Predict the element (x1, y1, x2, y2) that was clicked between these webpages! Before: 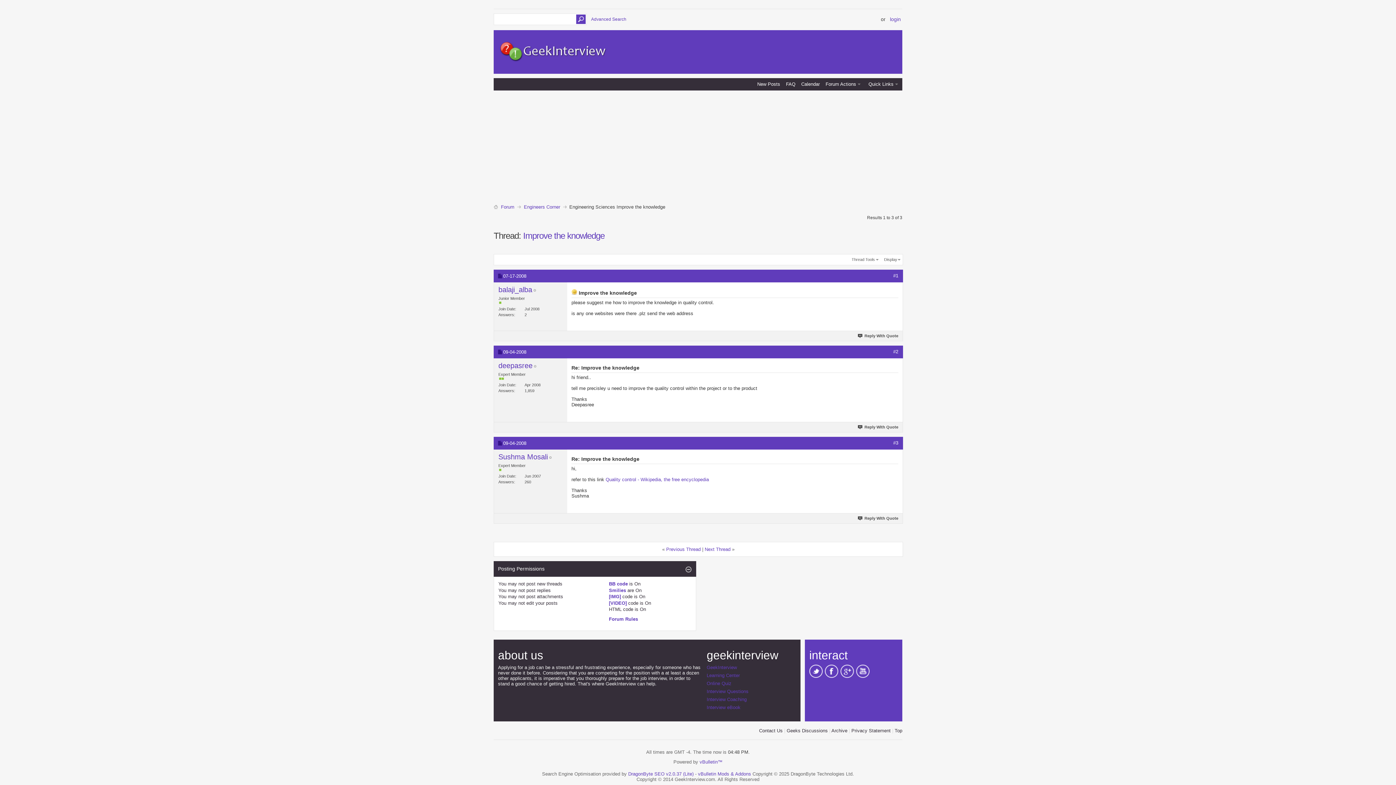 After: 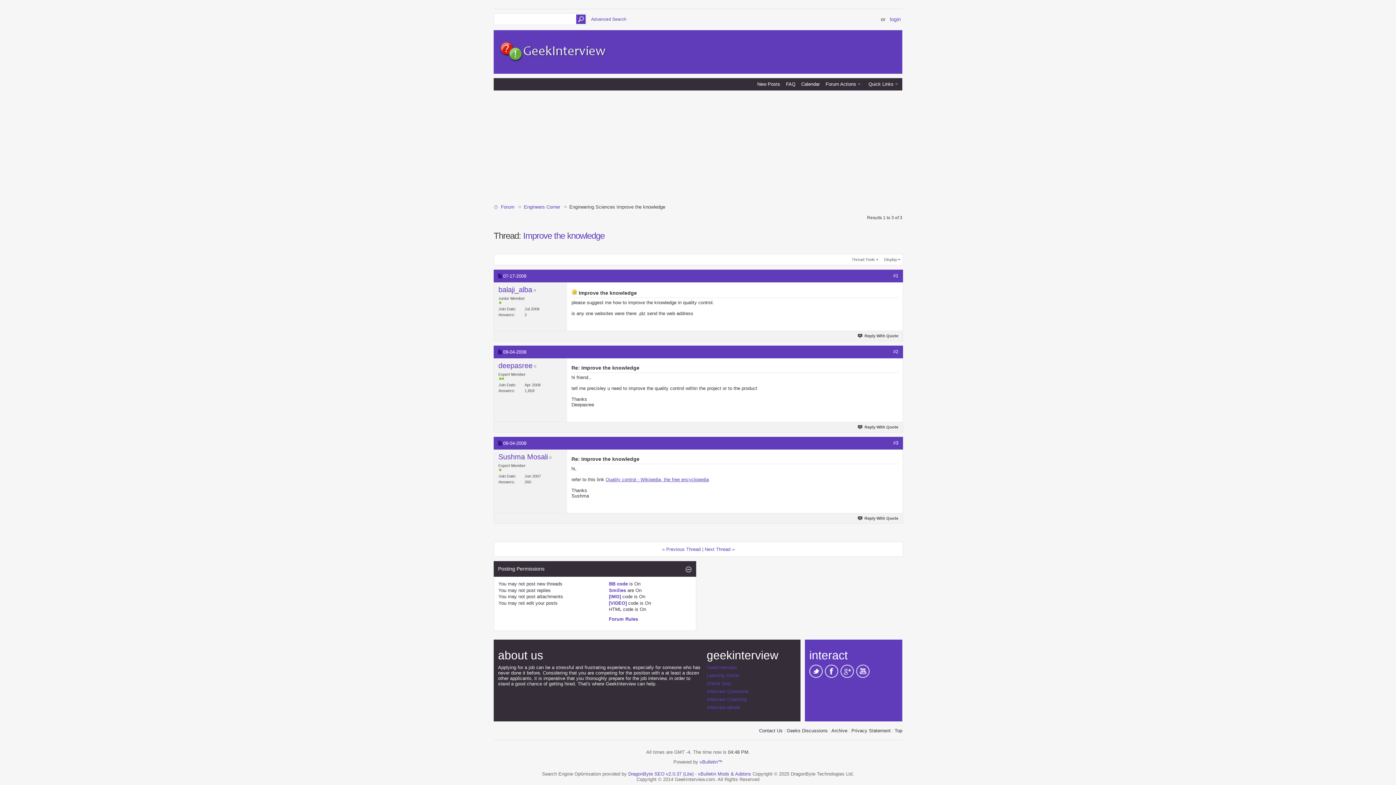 Action: label: Quality control - Wikipedia, the free encyclopedia bbox: (605, 477, 709, 482)